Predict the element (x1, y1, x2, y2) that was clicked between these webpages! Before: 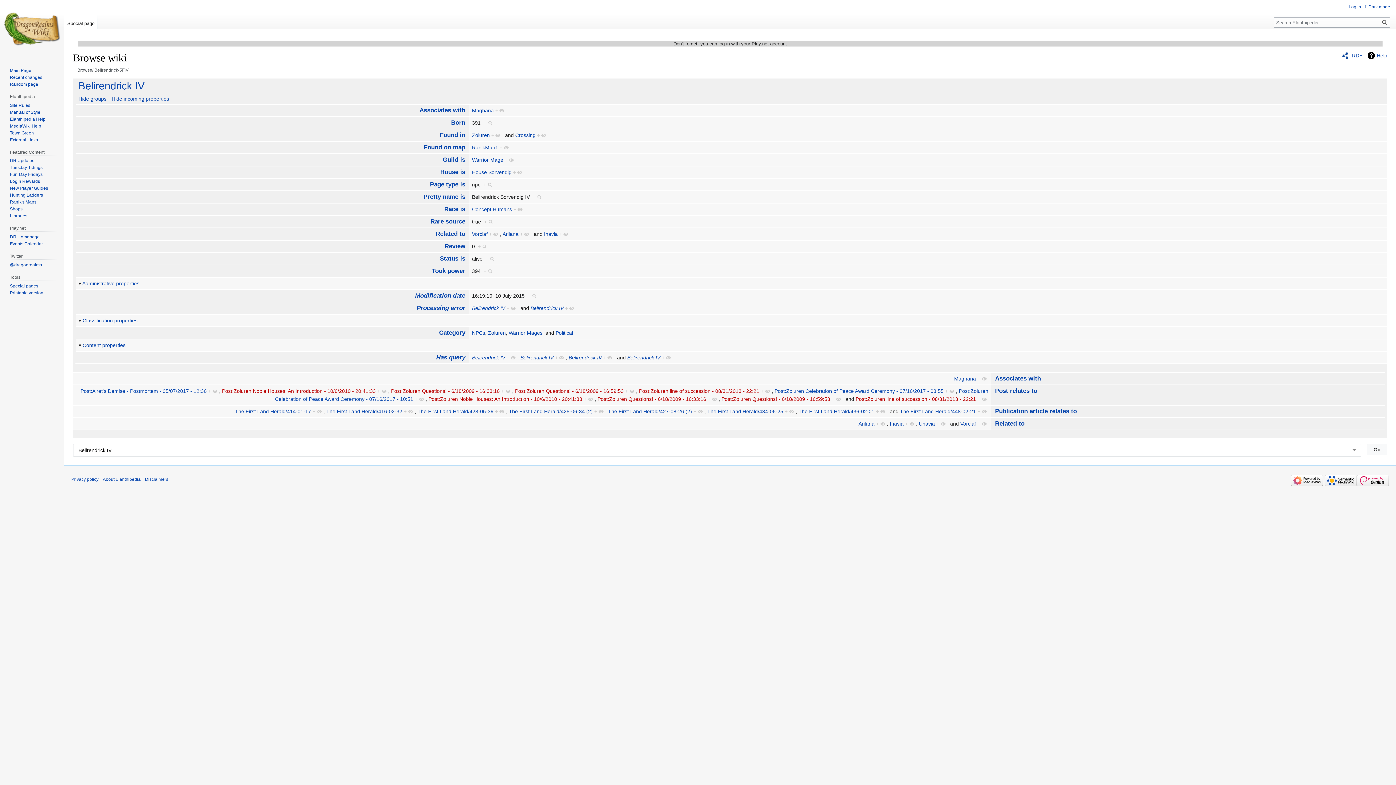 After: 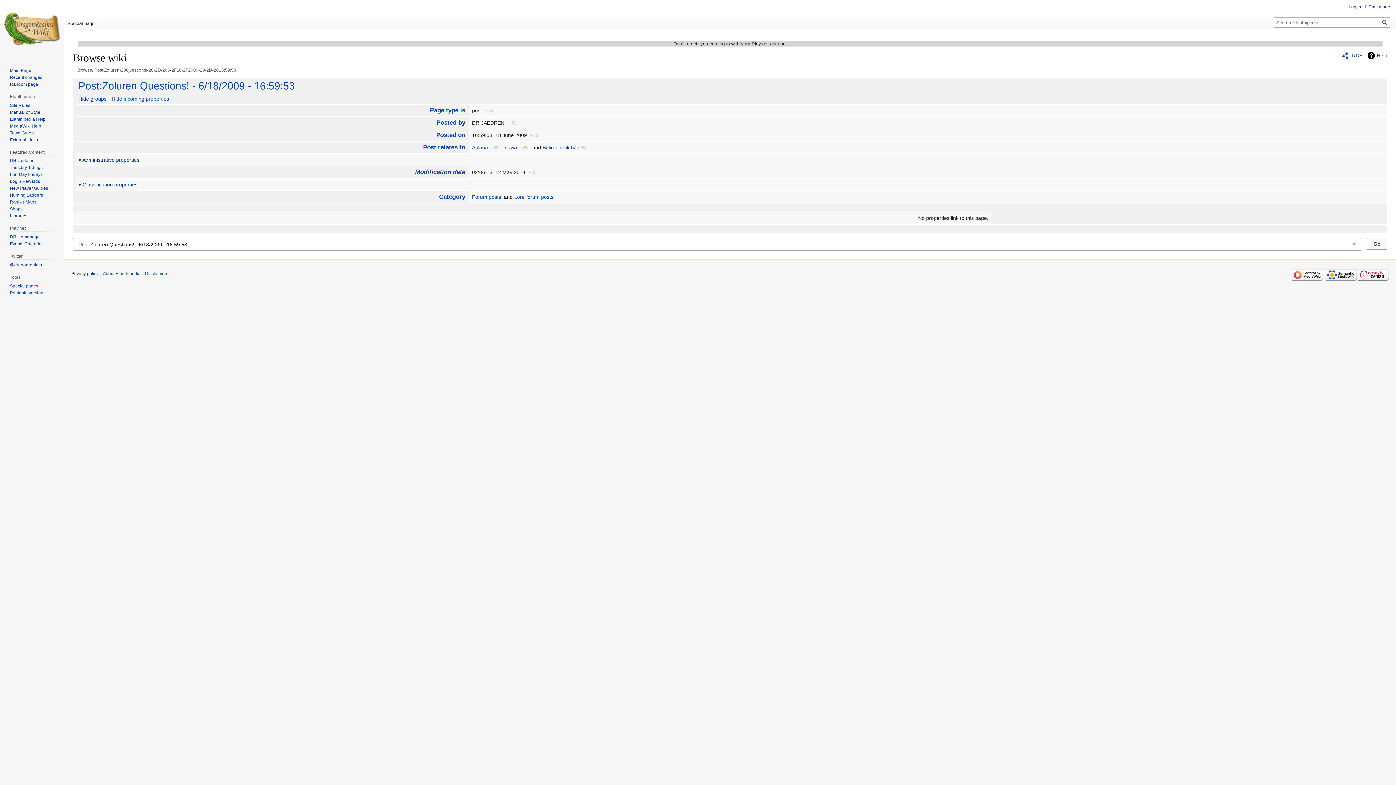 Action: label: + bbox: (625, 388, 634, 394)